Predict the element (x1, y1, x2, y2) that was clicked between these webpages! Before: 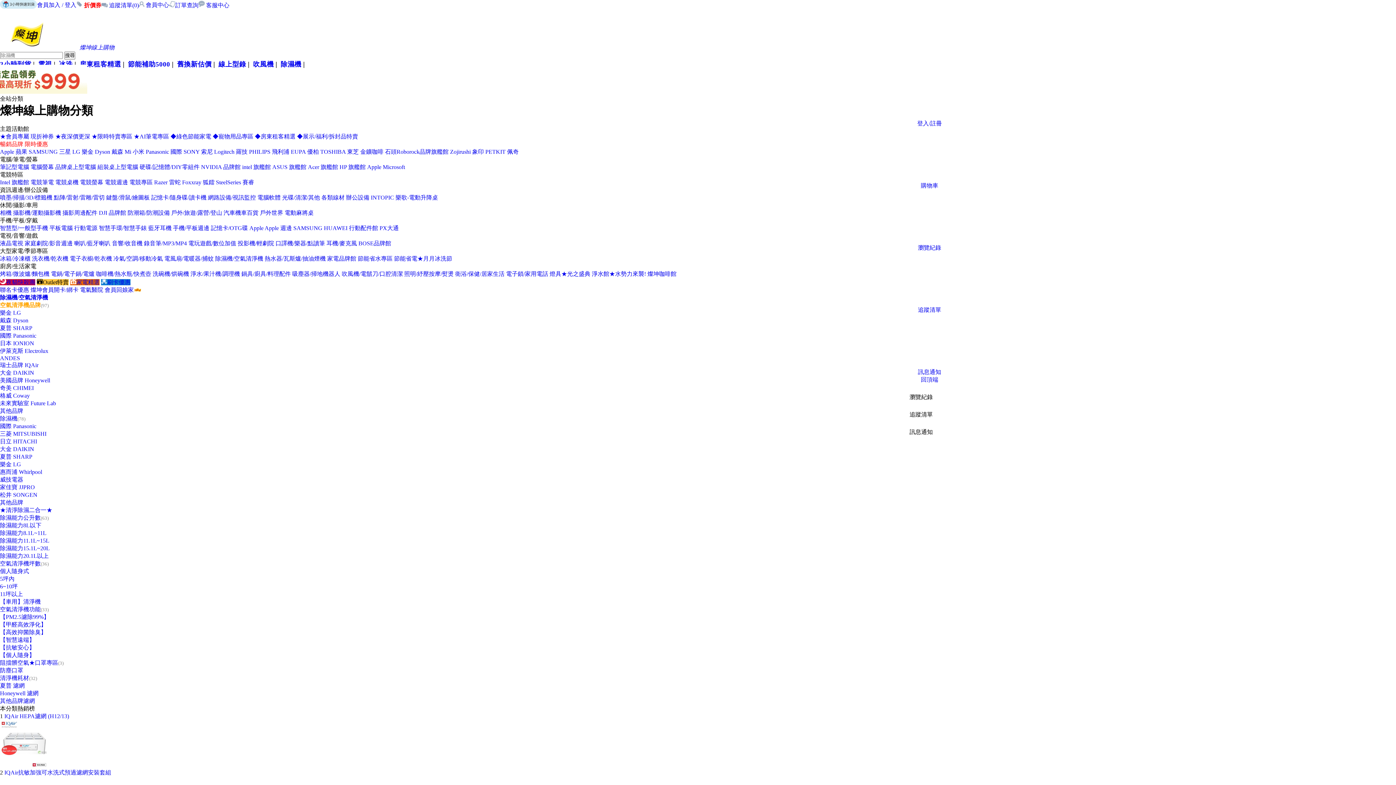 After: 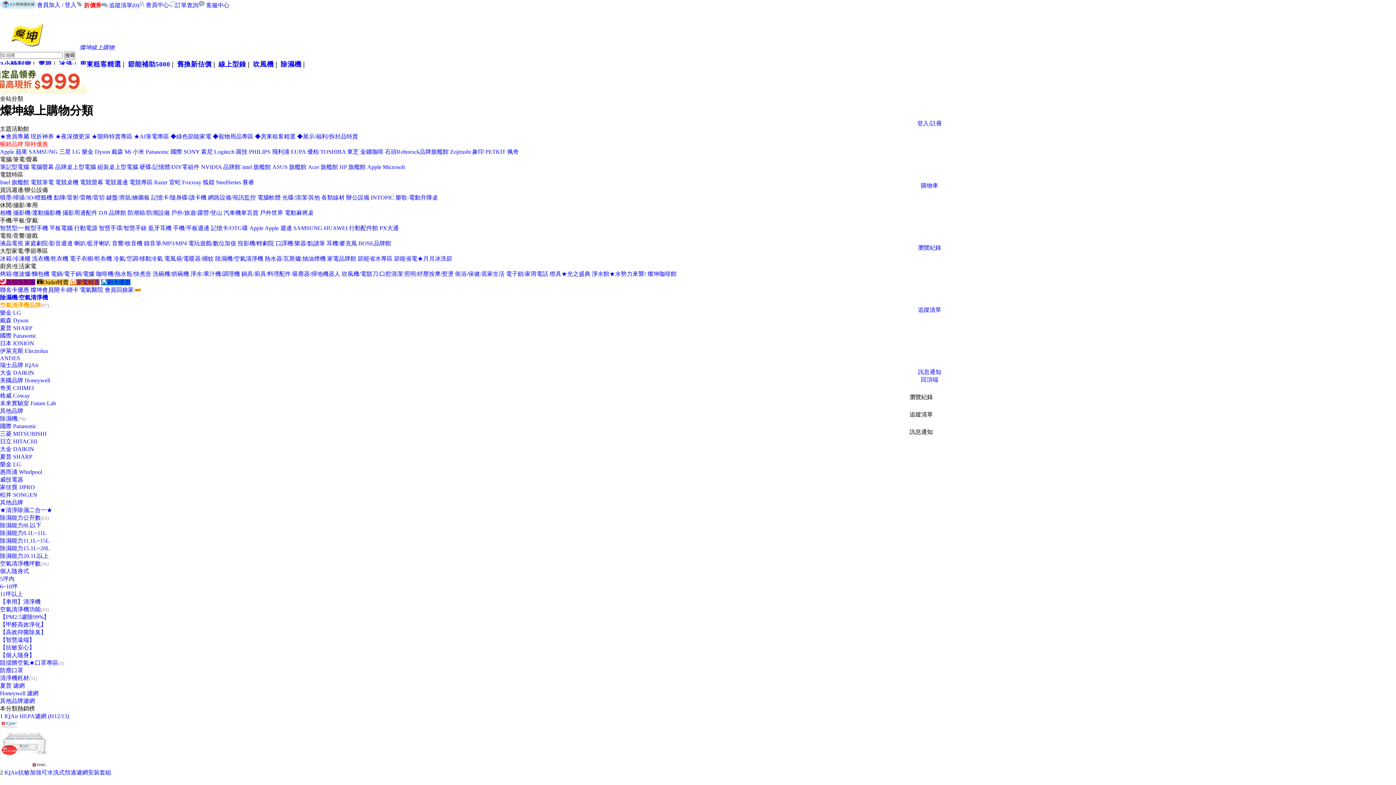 Action: bbox: (934, 411, 949, 417)